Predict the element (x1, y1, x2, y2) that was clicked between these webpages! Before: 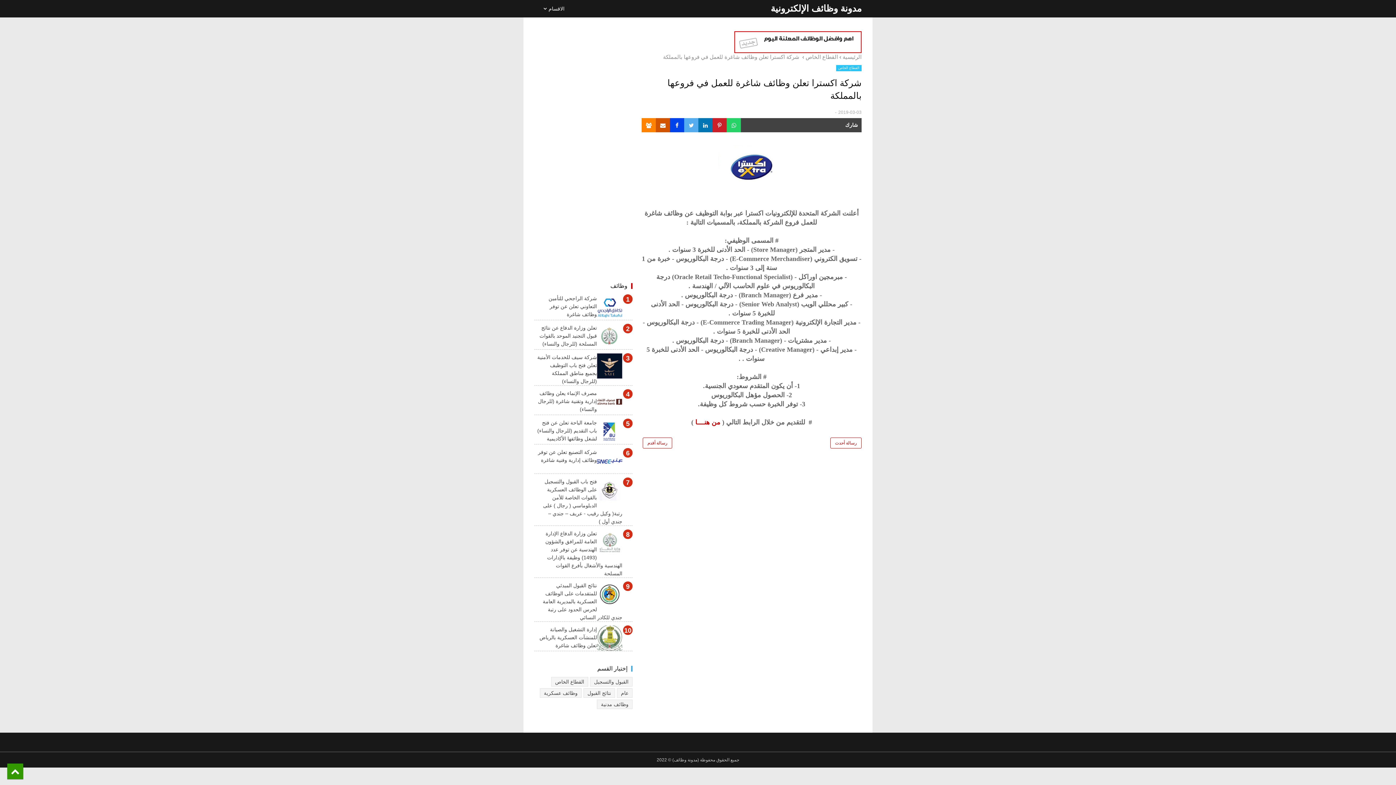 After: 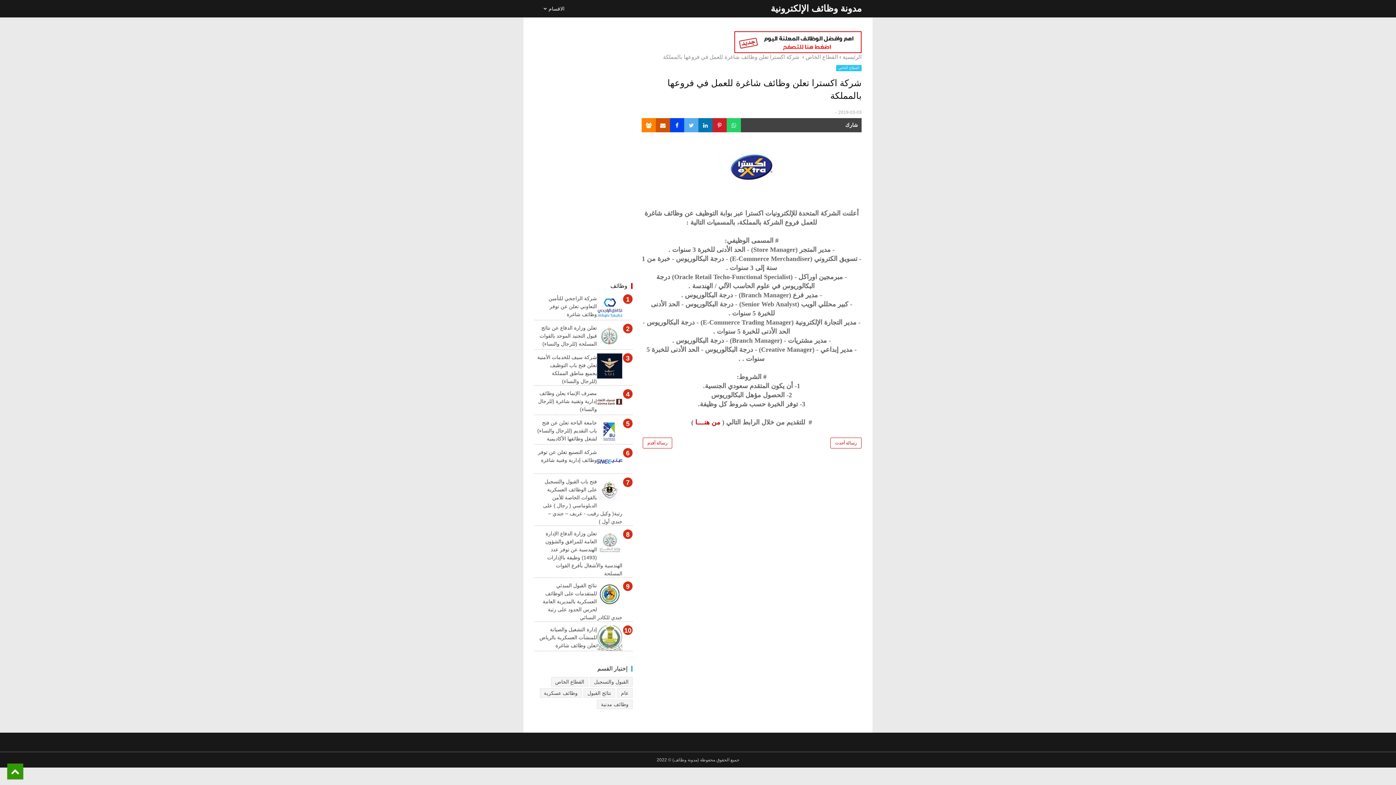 Action: bbox: (597, 418, 632, 435)